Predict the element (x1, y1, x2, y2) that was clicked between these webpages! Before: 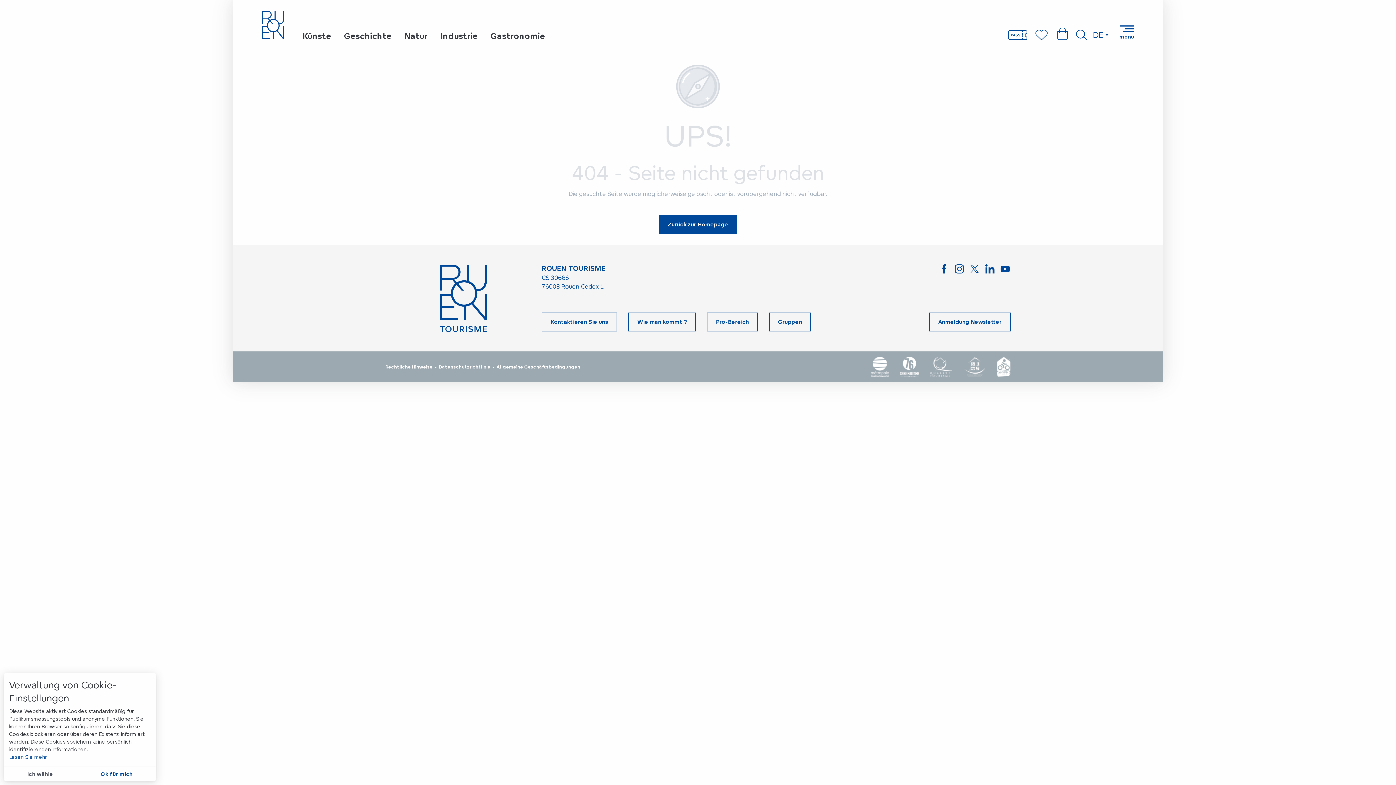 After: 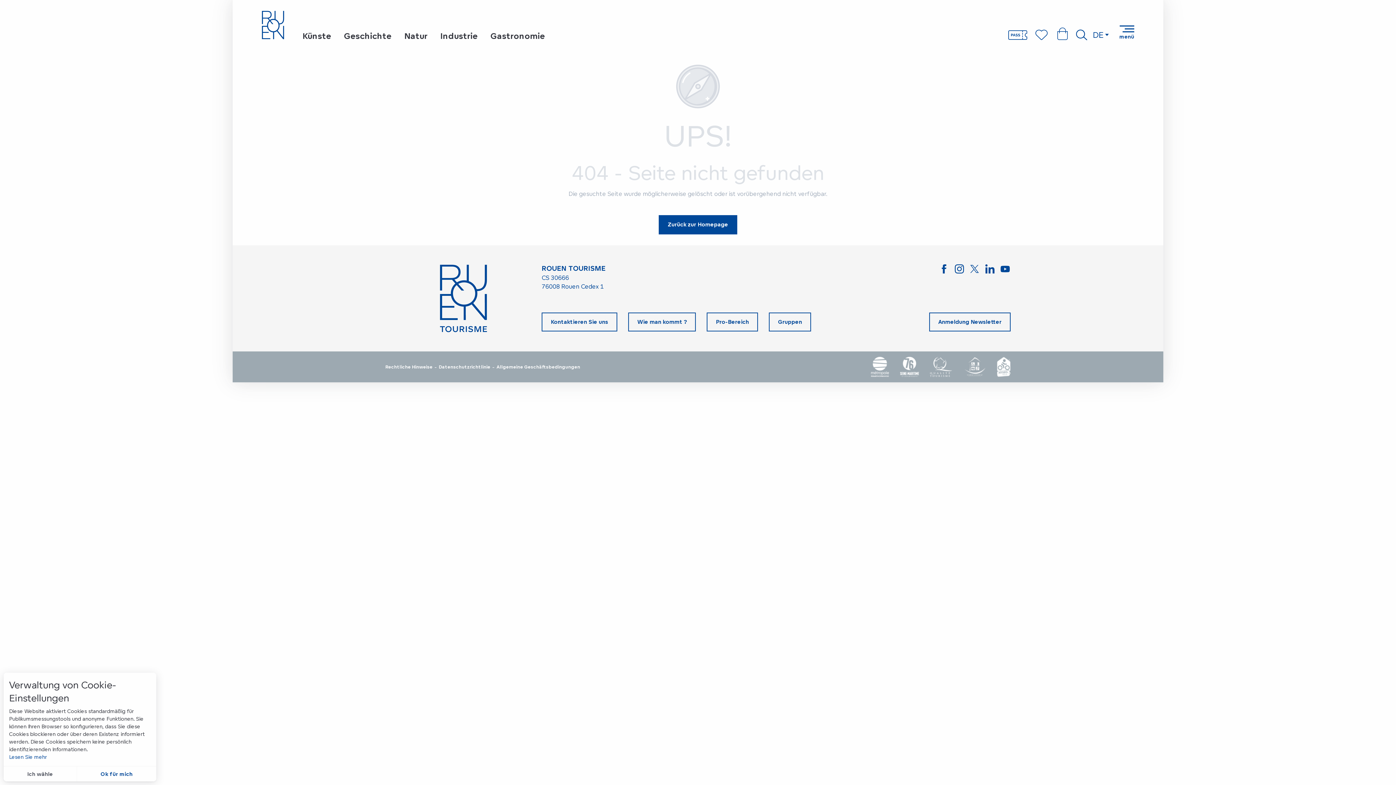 Action: bbox: (930, 357, 952, 377)